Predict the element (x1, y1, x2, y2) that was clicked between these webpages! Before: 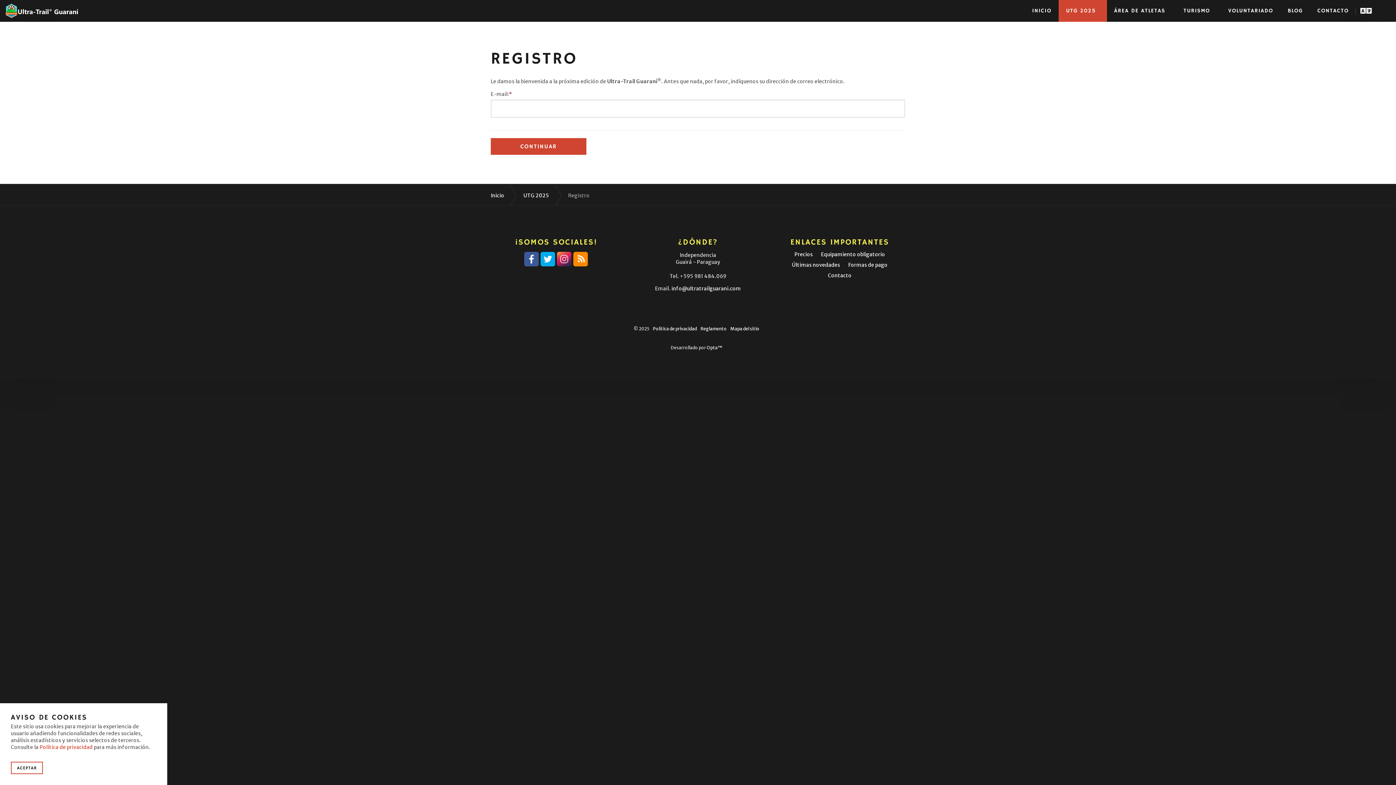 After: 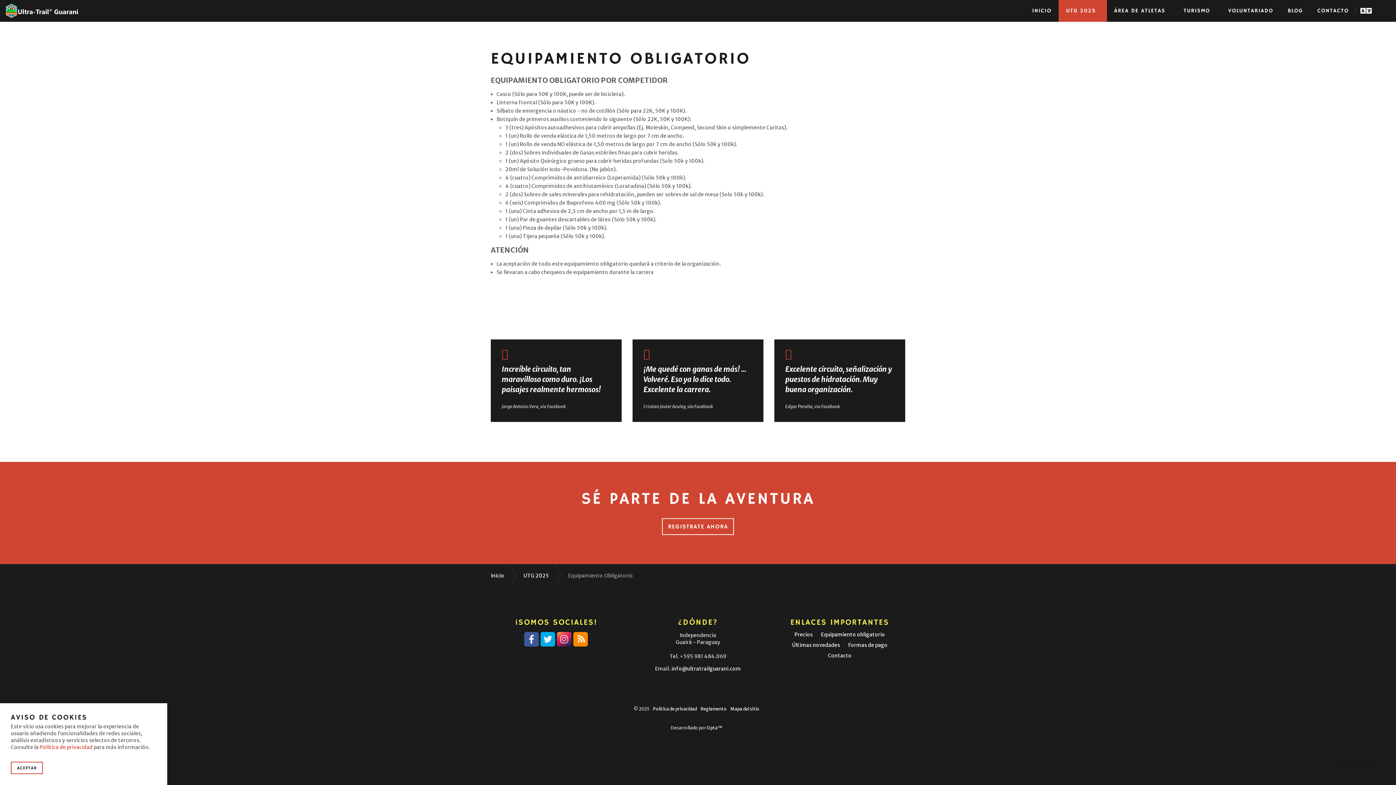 Action: bbox: (821, 252, 885, 257) label: Equipamiento obligatorio